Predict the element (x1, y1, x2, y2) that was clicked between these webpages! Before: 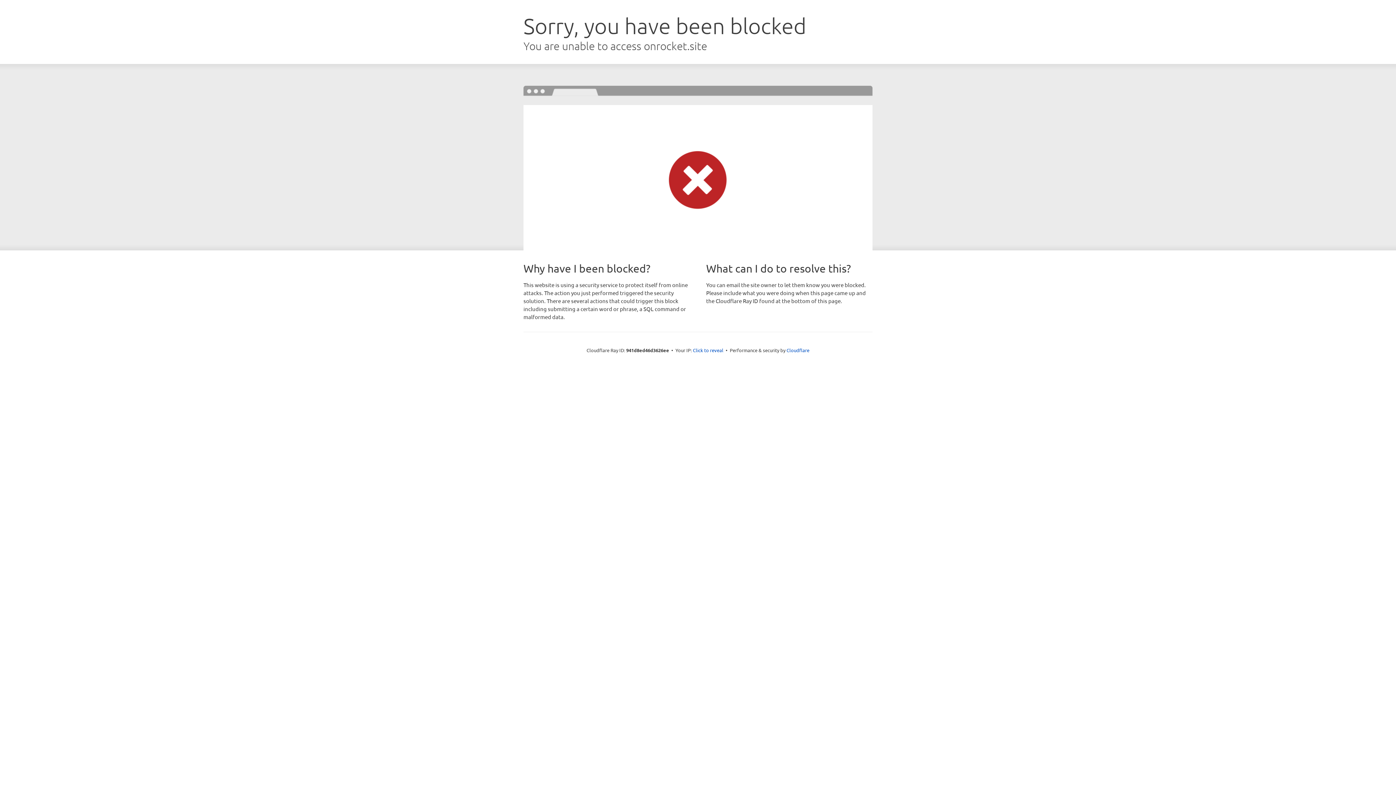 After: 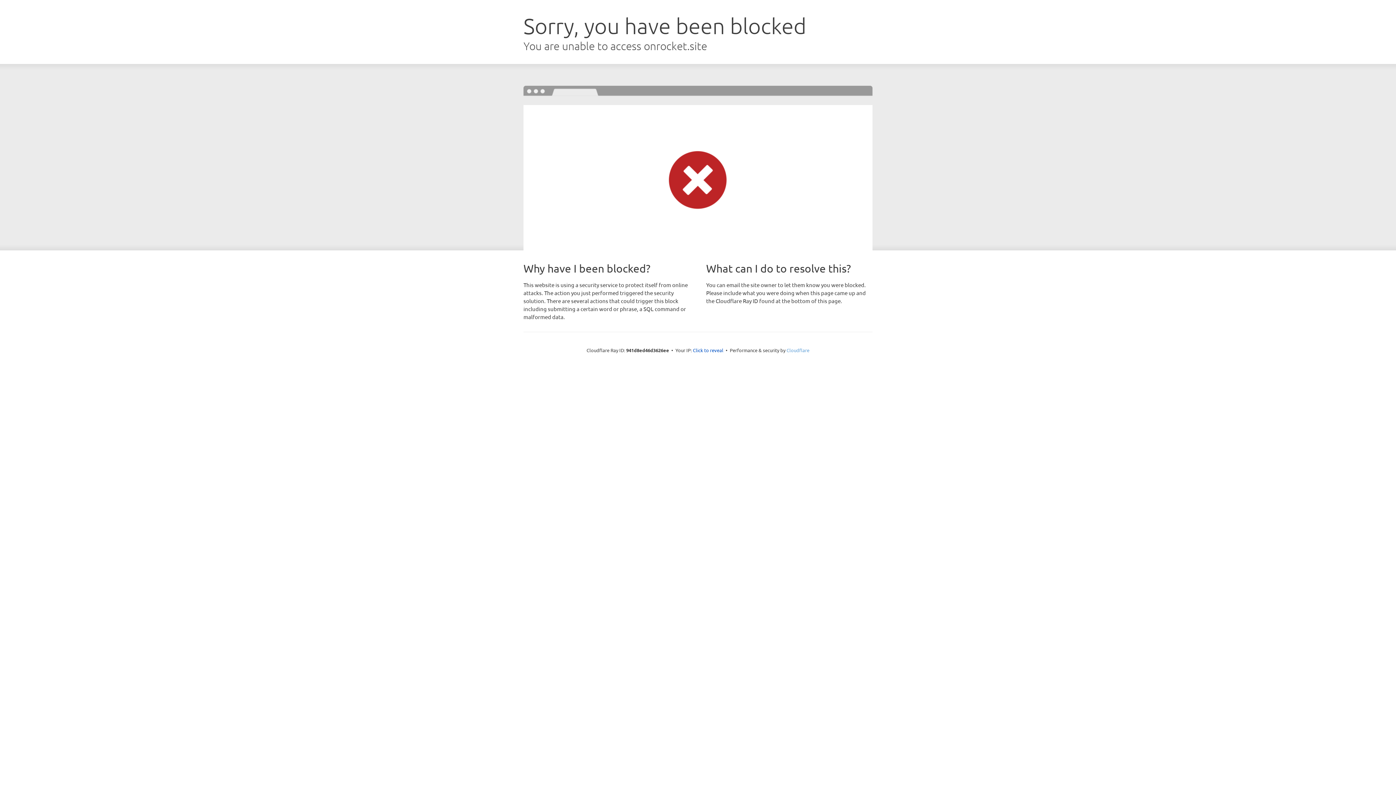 Action: label: Cloudflare bbox: (786, 347, 809, 353)